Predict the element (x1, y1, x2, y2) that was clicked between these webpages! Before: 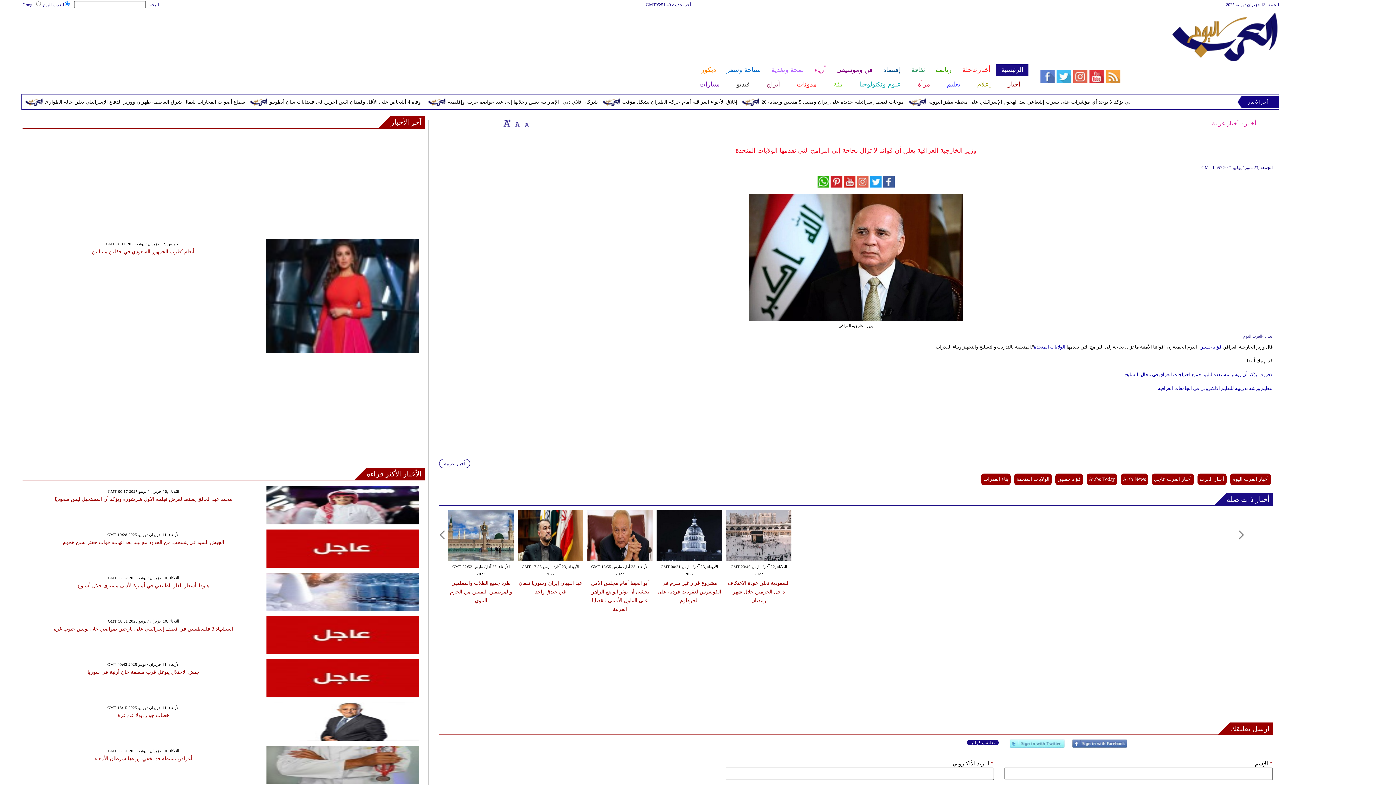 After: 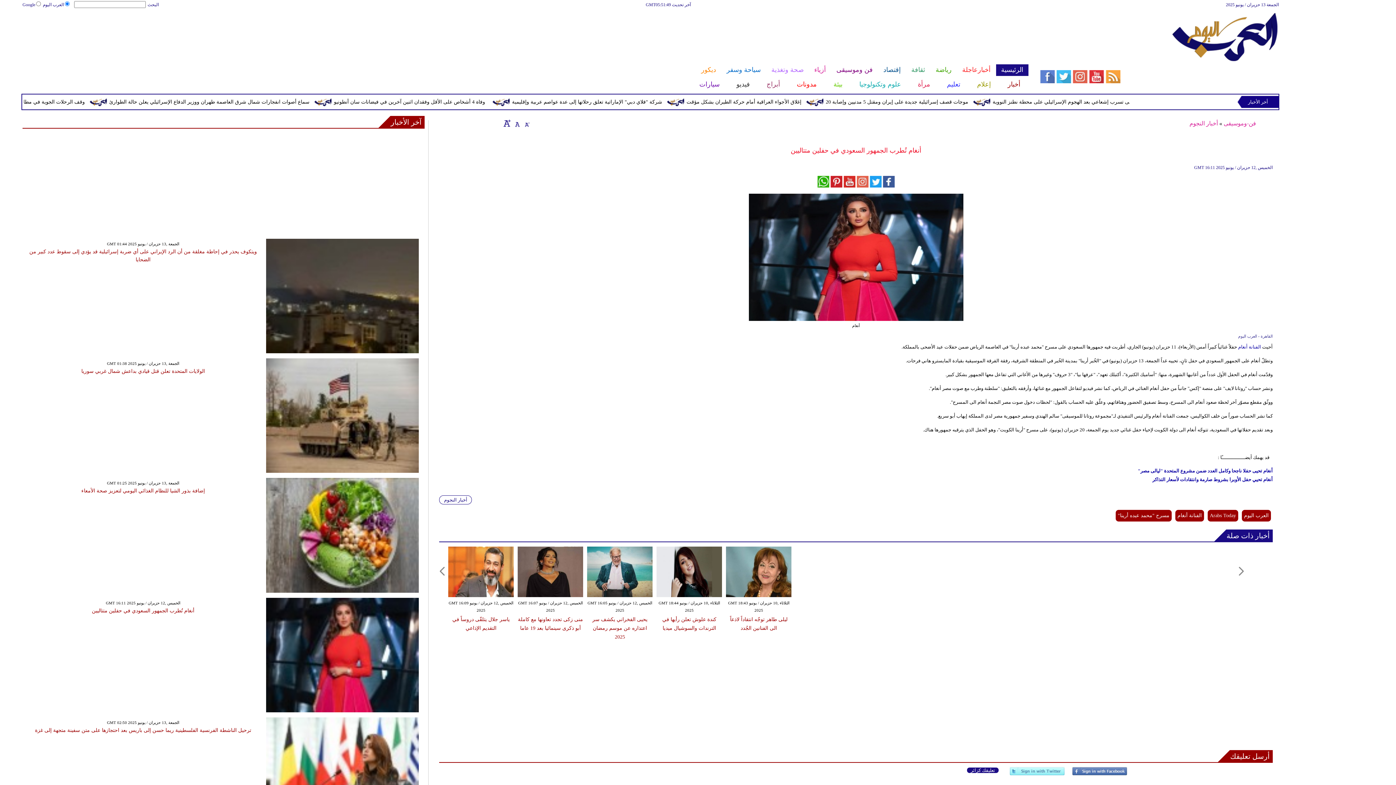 Action: bbox: (266, 349, 418, 354)